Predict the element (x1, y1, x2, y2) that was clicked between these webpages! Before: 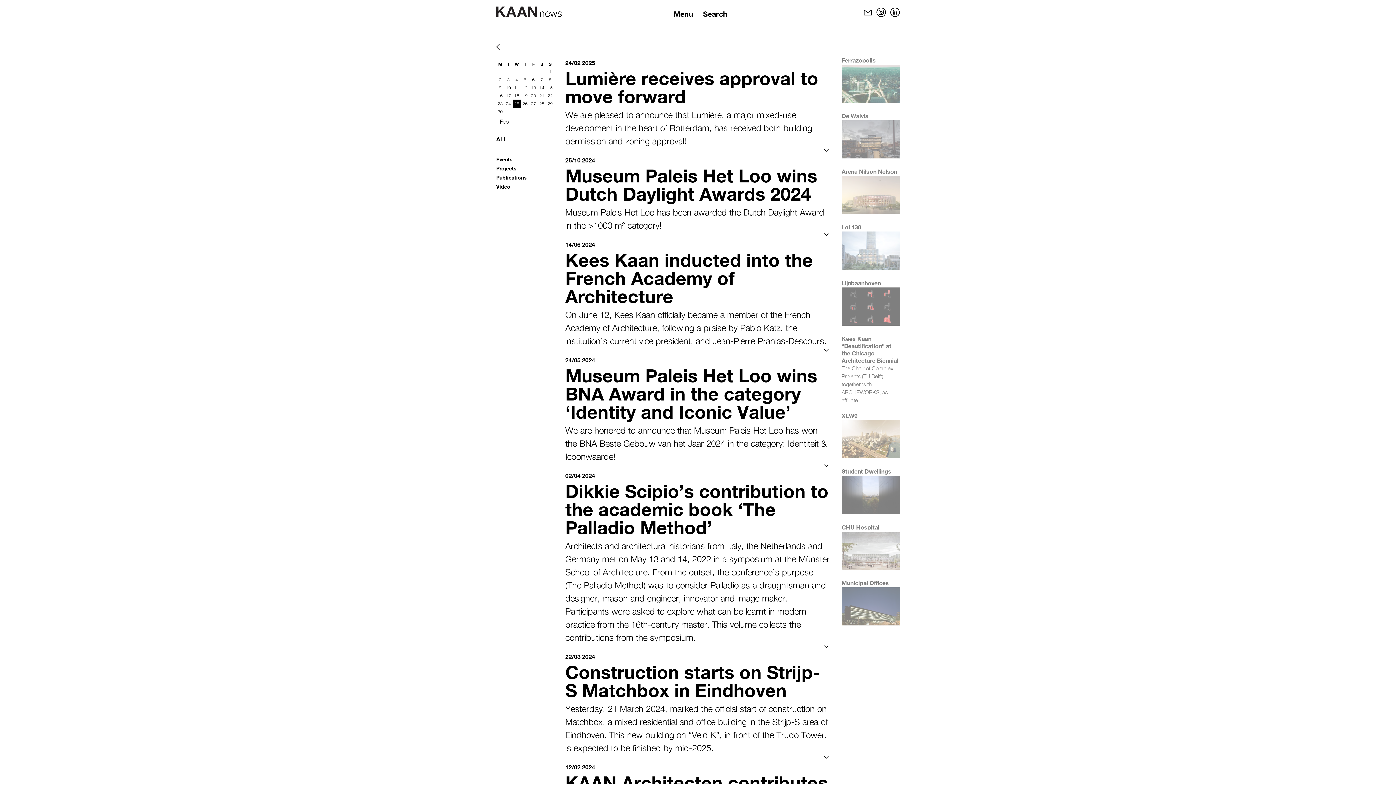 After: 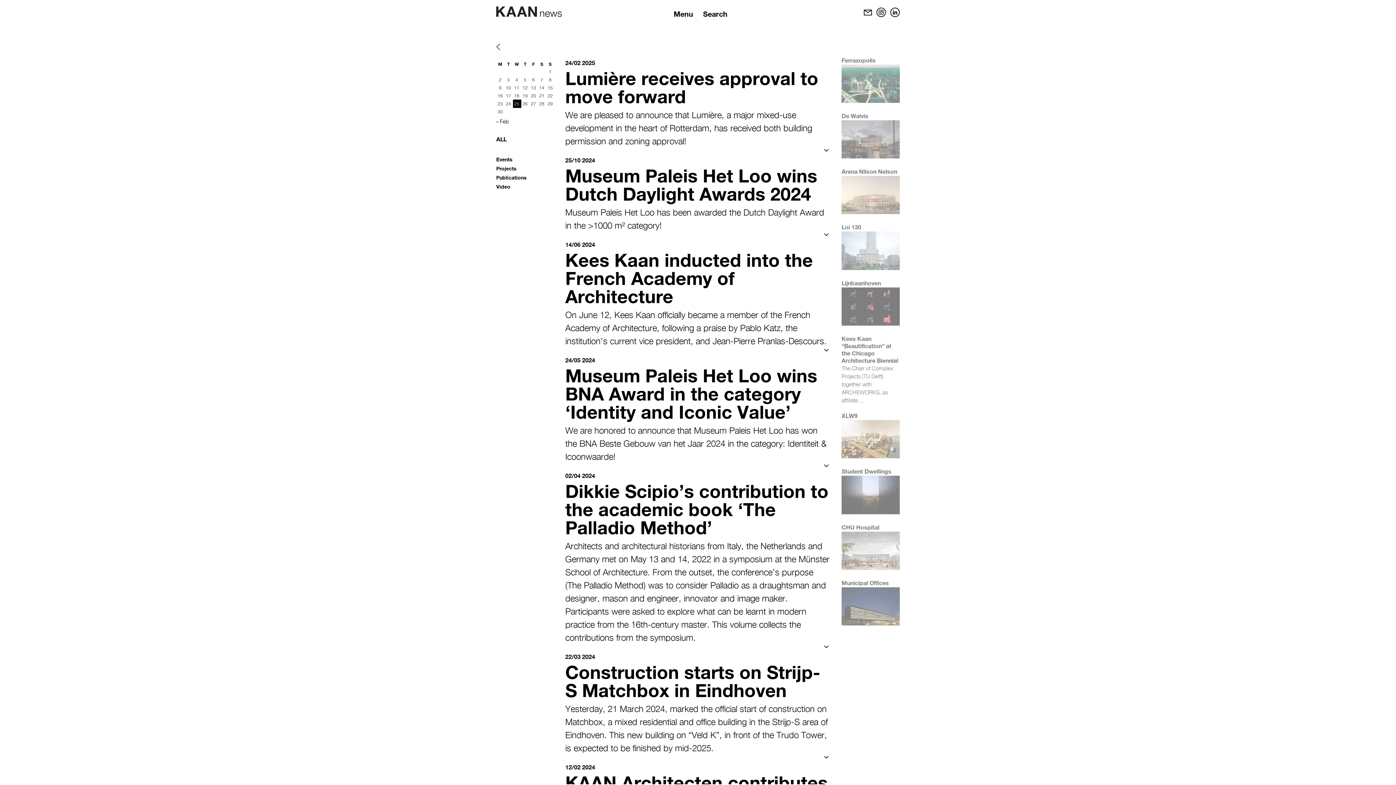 Action: bbox: (890, 7, 900, 17)